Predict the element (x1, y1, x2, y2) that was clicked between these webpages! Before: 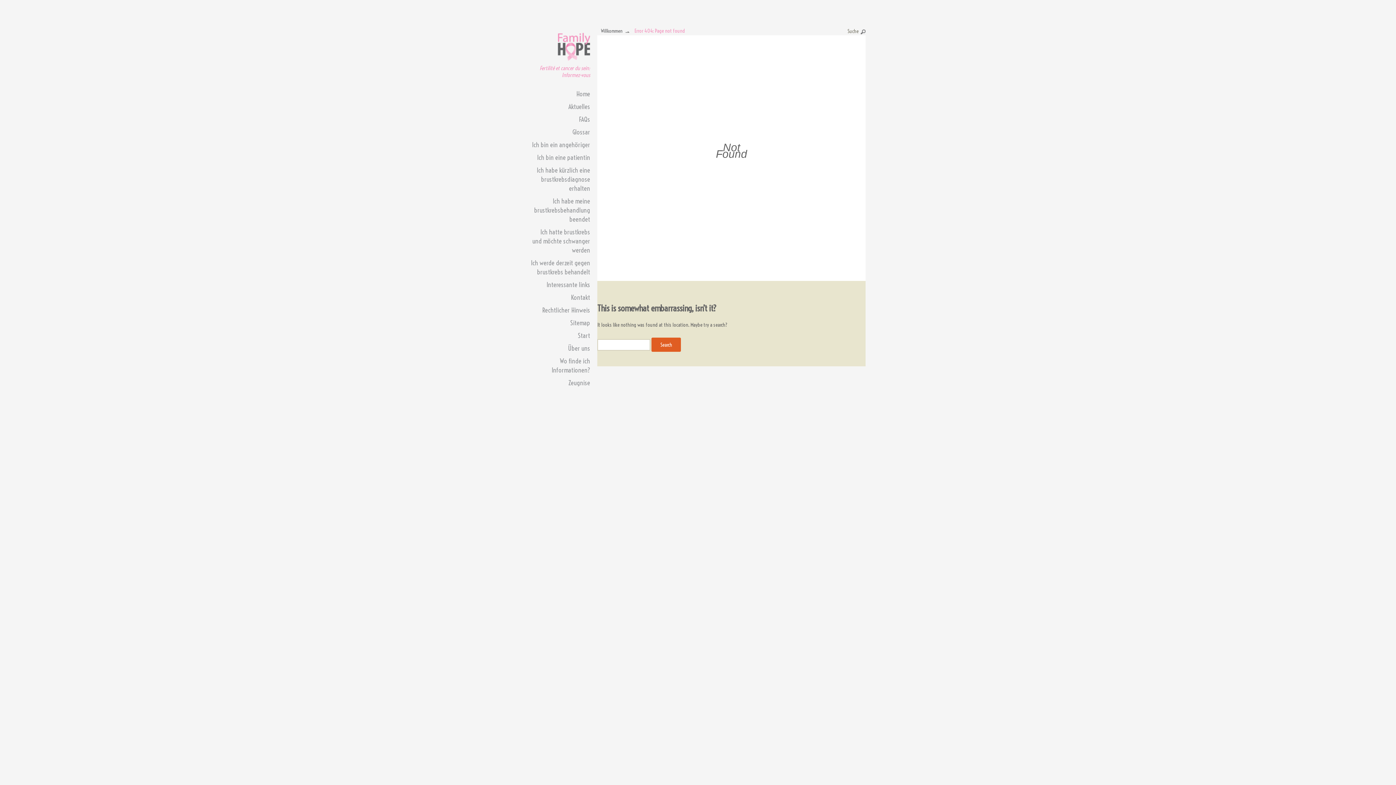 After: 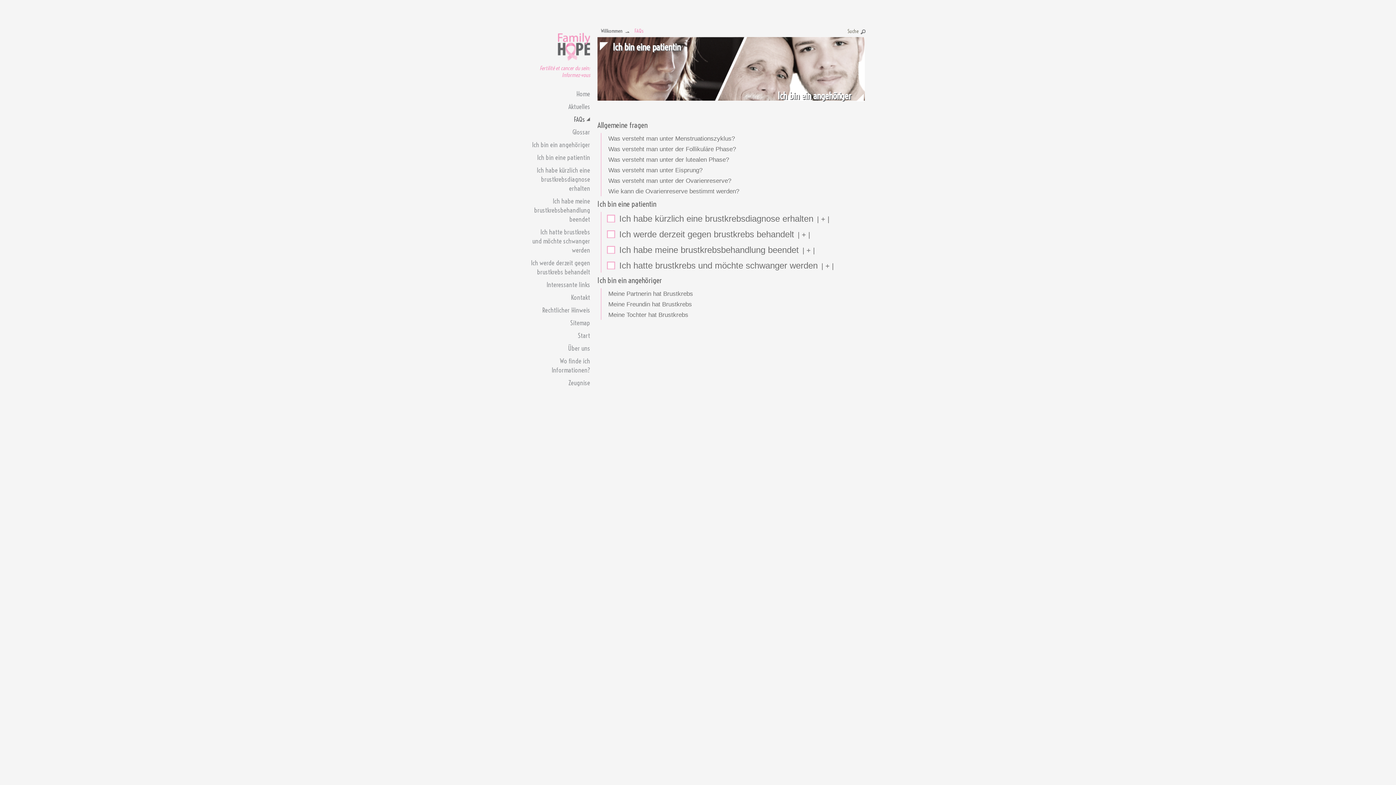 Action: label: FAQs bbox: (530, 113, 590, 125)